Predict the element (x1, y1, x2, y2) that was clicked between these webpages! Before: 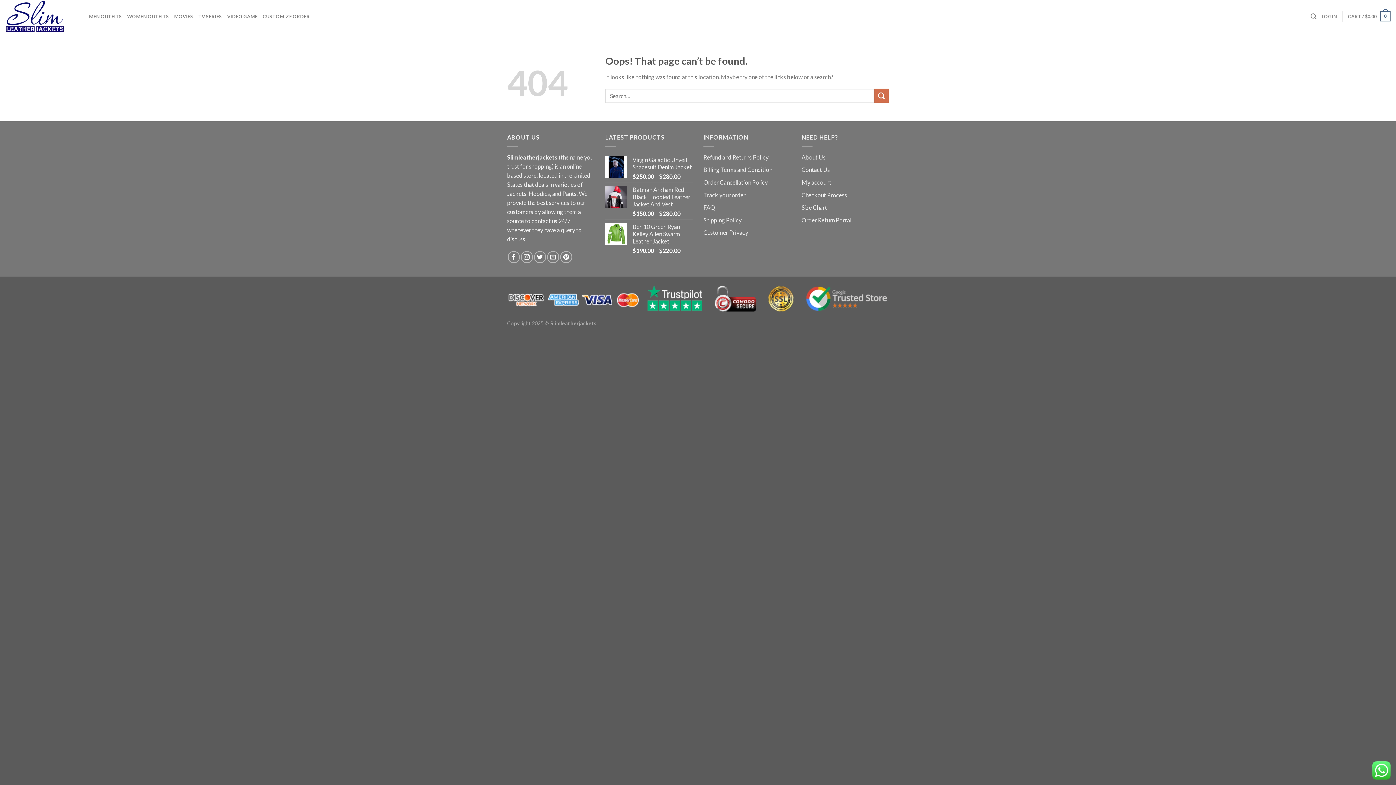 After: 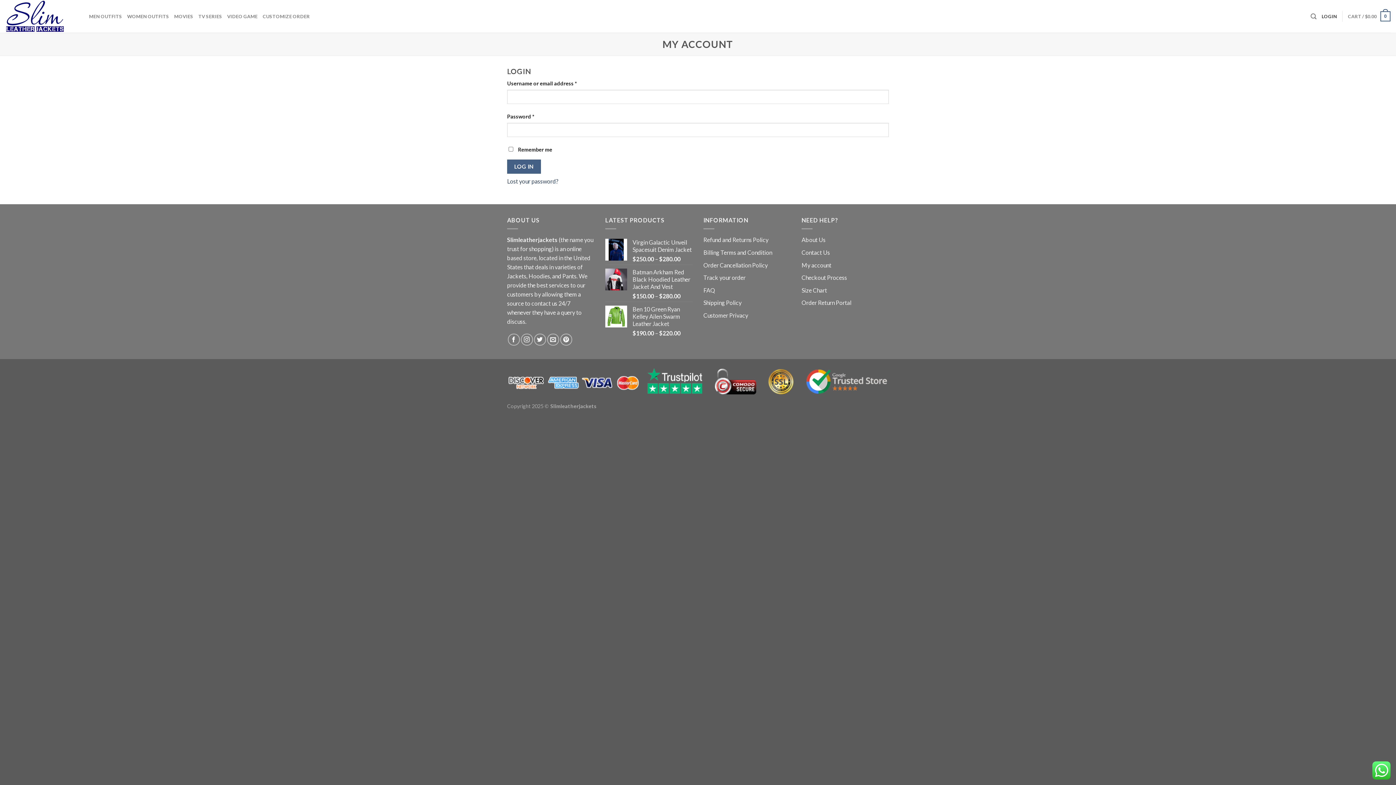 Action: bbox: (801, 178, 831, 185) label: My account